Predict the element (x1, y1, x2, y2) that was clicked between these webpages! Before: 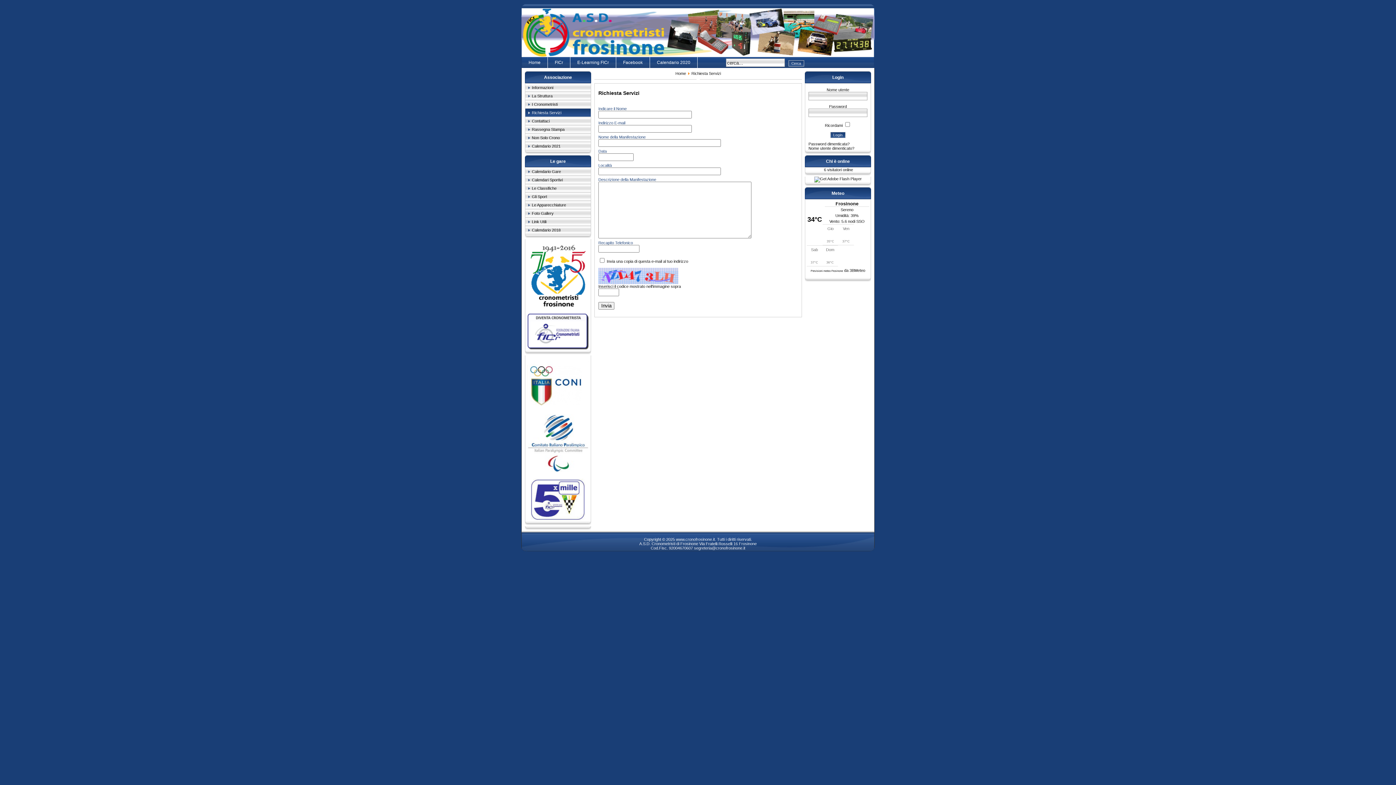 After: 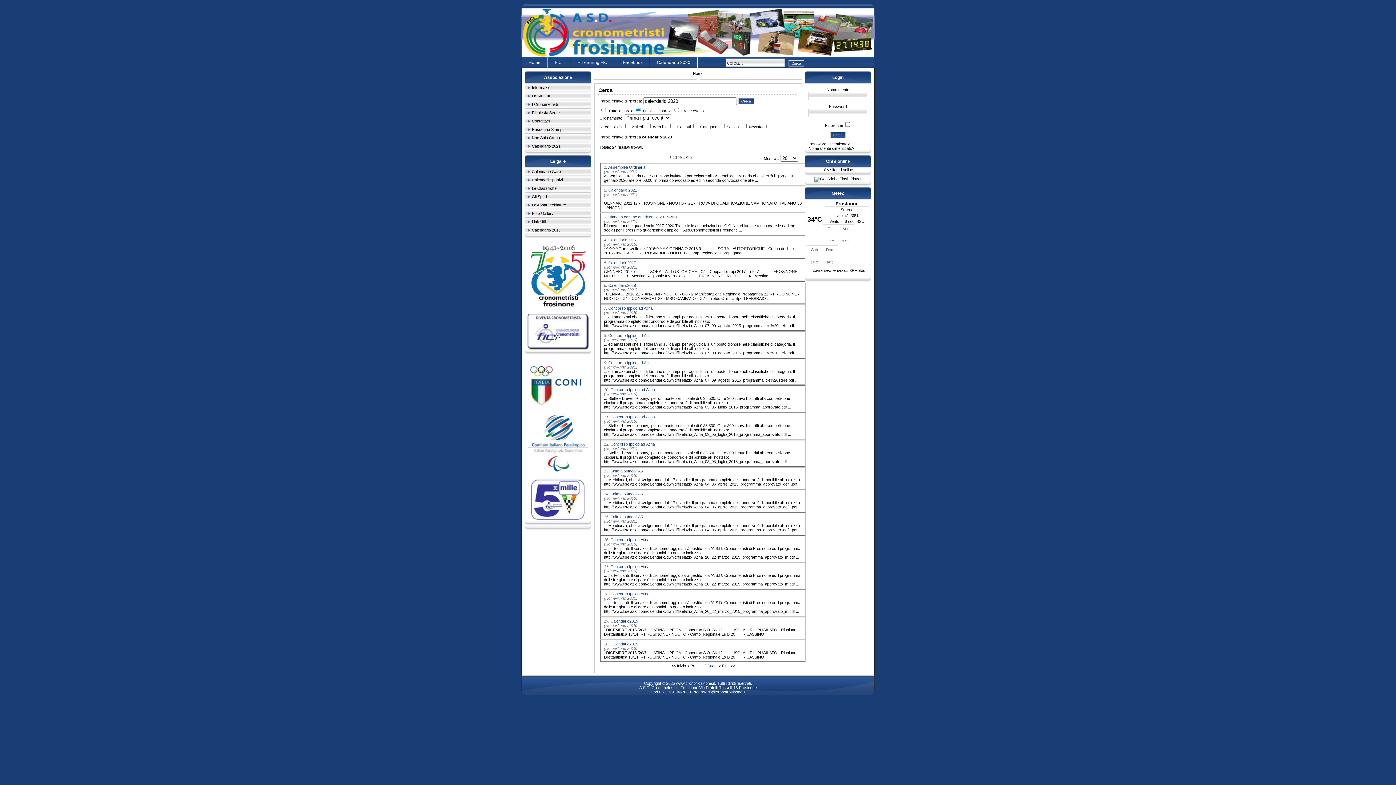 Action: label: Calendario 2020 bbox: (650, 57, 697, 68)